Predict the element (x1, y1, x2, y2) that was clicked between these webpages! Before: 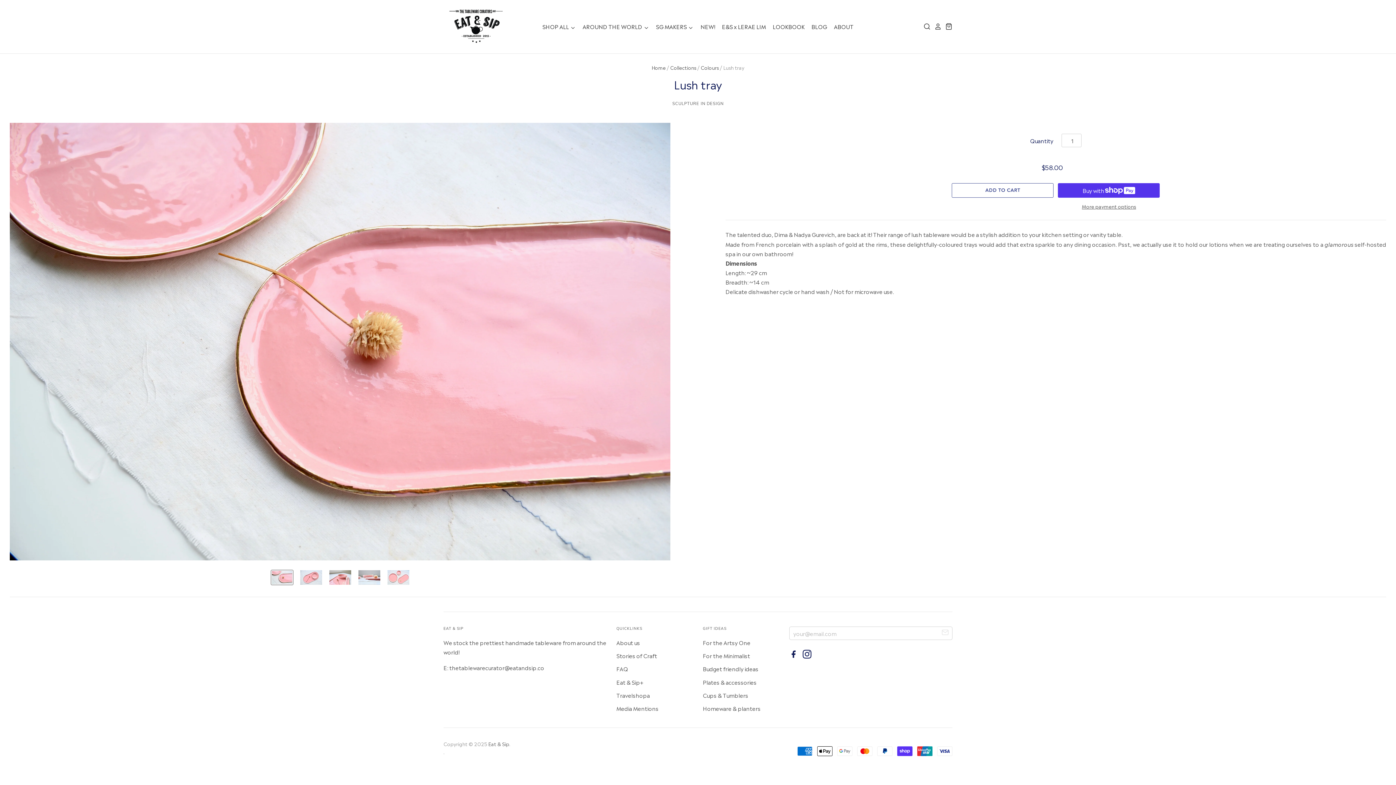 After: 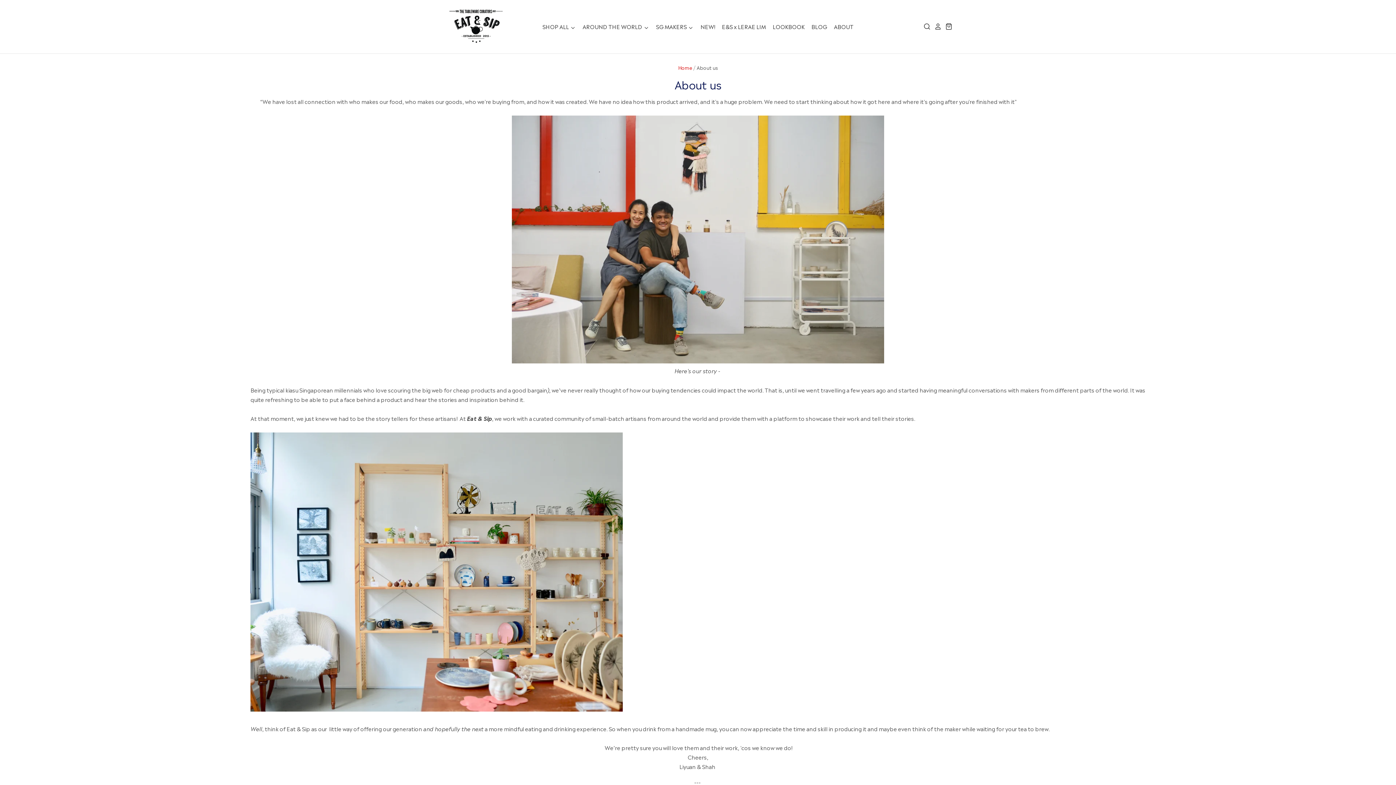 Action: bbox: (827, 21, 854, 31) label: ABOUT